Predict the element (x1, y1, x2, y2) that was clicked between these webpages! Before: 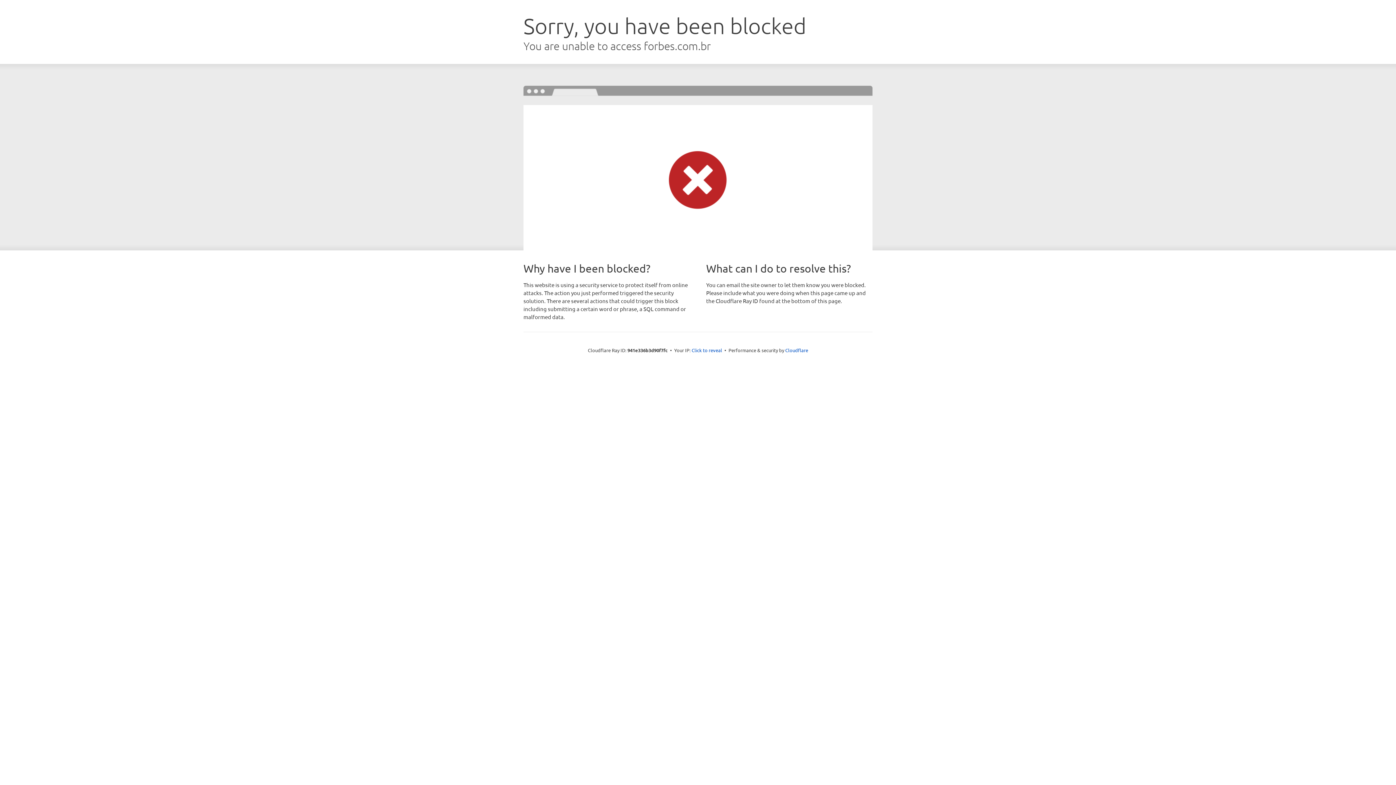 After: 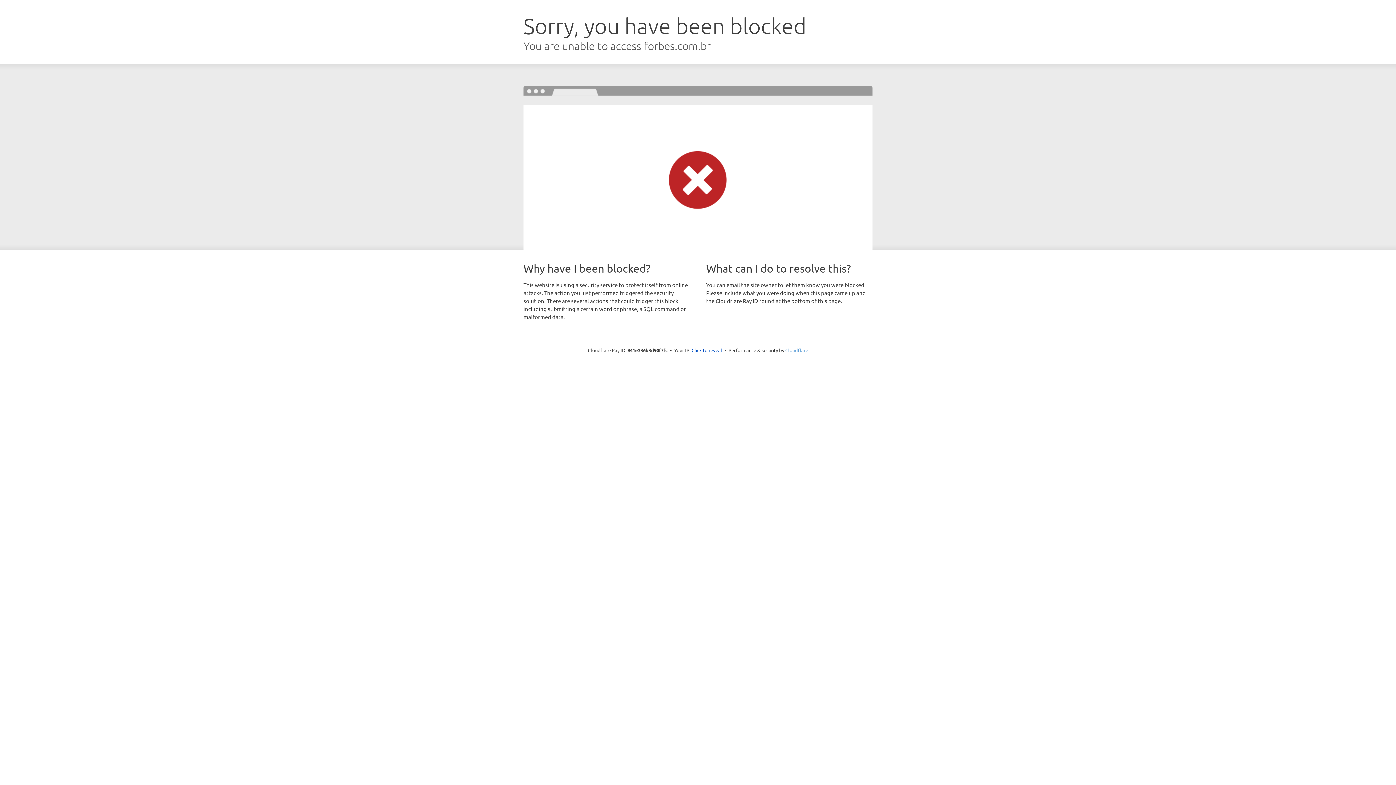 Action: bbox: (785, 347, 808, 353) label: Cloudflare